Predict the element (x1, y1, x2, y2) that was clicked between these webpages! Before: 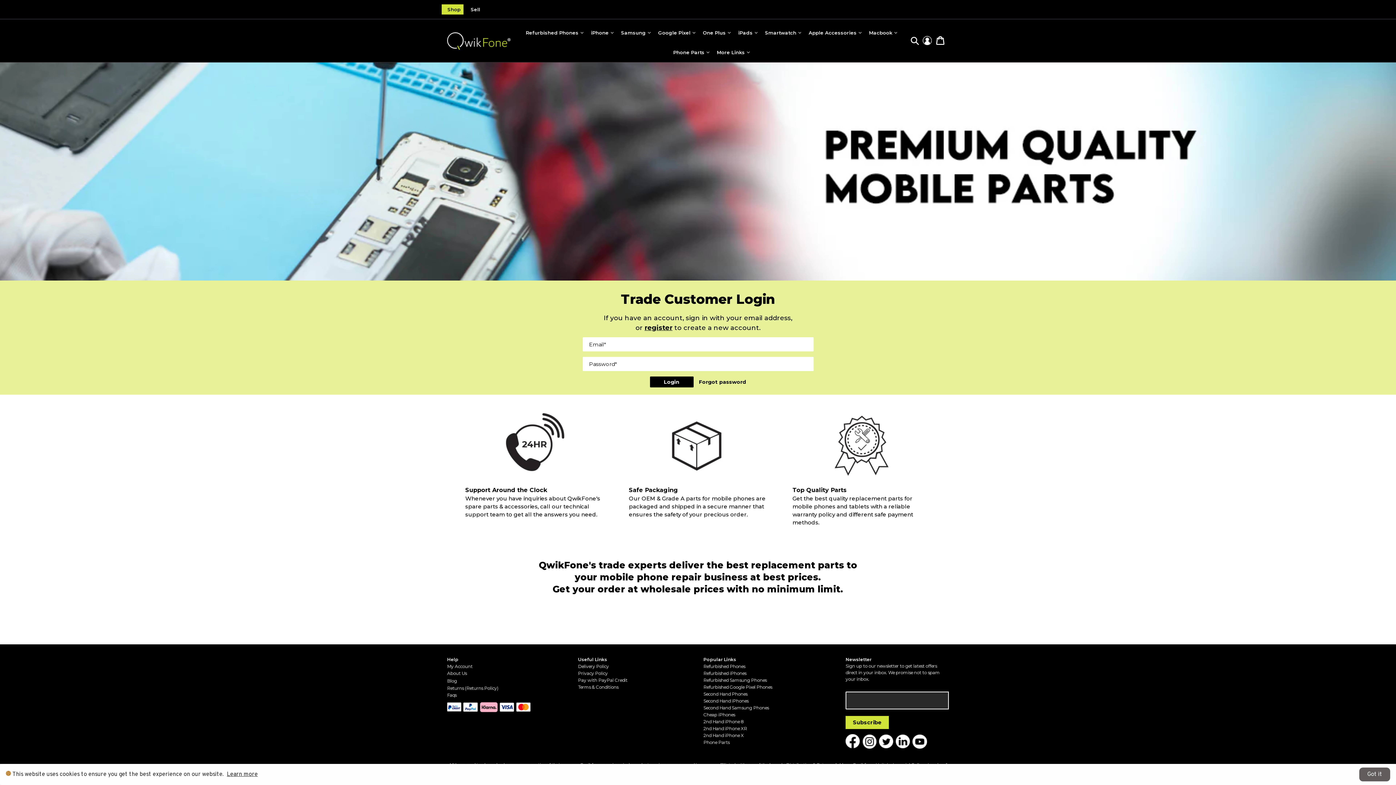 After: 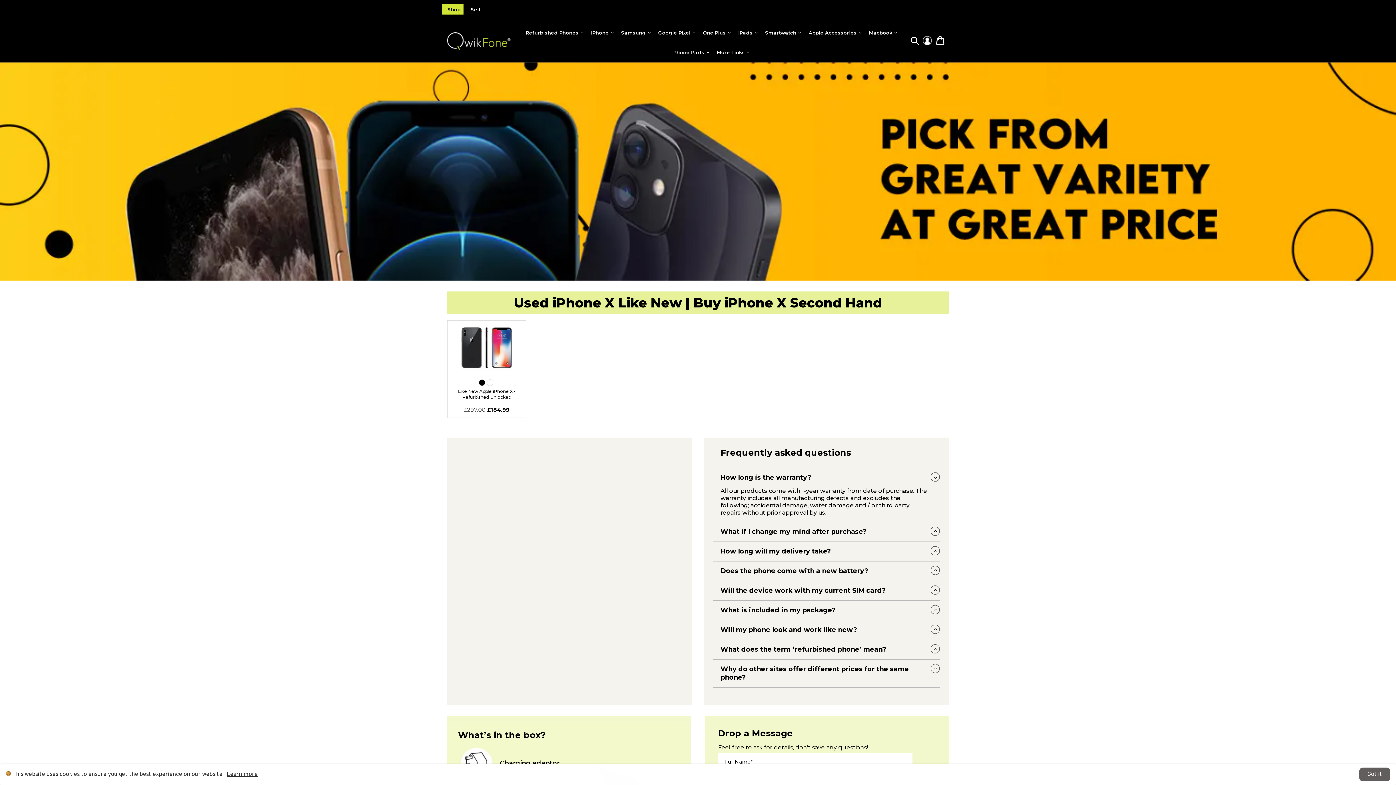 Action: bbox: (703, 733, 744, 738) label: 2nd Hand iPhone X